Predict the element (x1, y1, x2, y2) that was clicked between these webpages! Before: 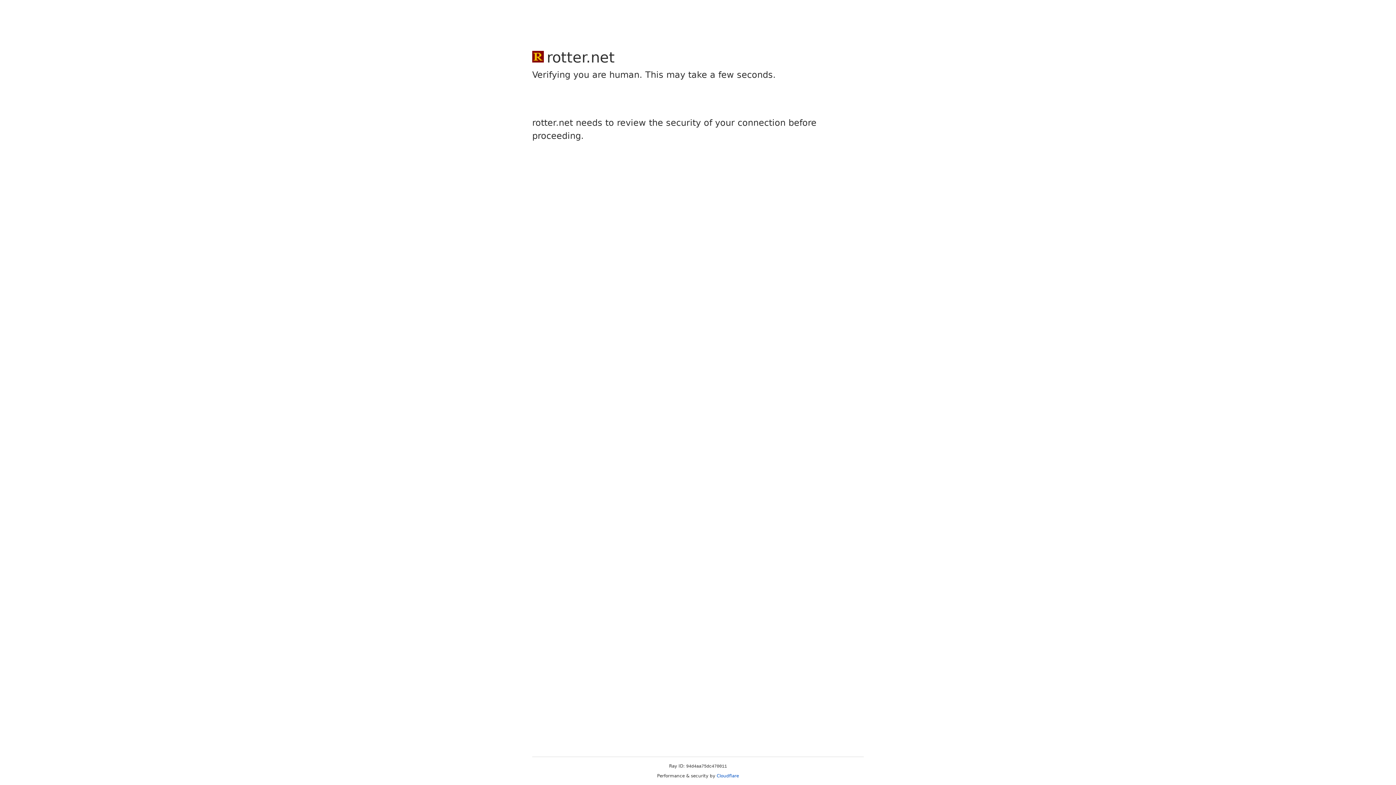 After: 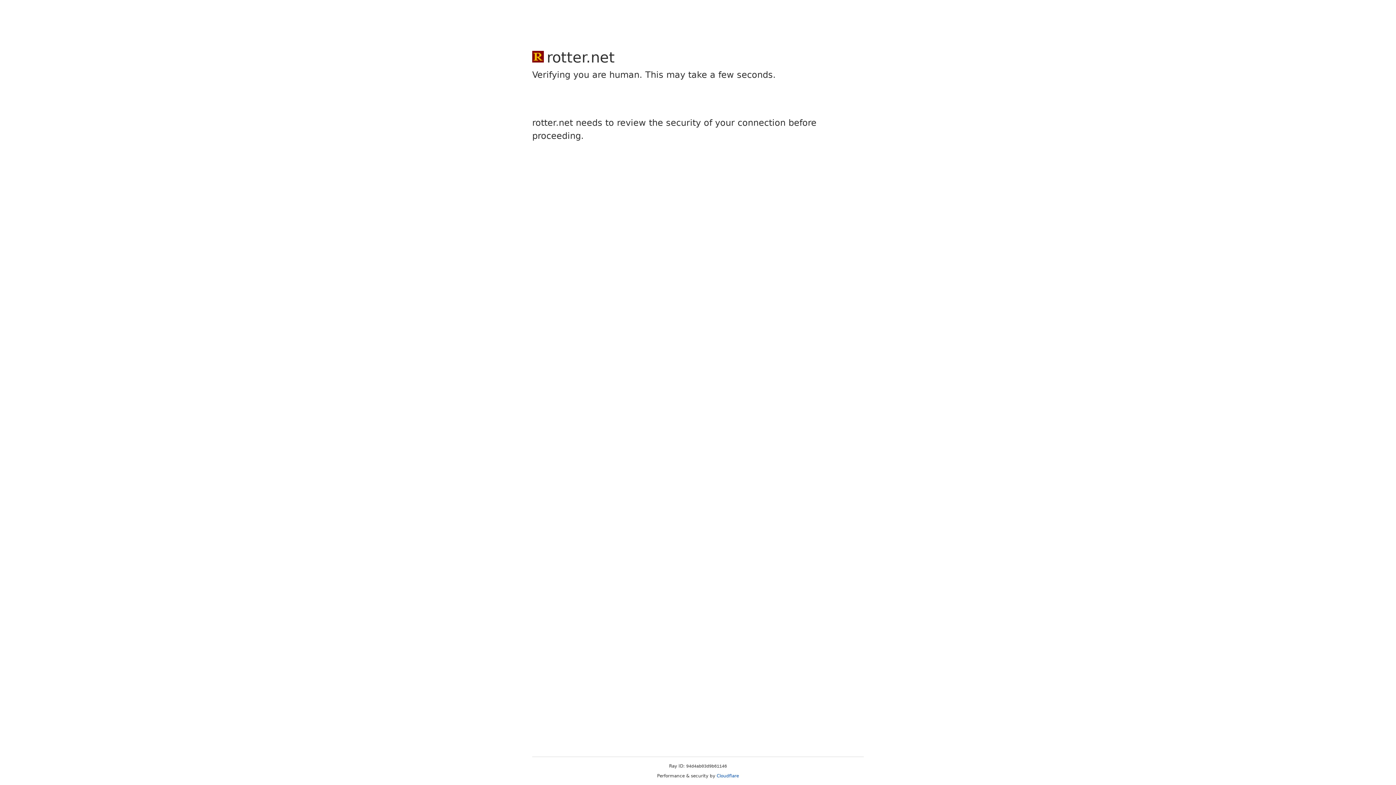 Action: bbox: (716, 773, 739, 778) label: Cloudflare